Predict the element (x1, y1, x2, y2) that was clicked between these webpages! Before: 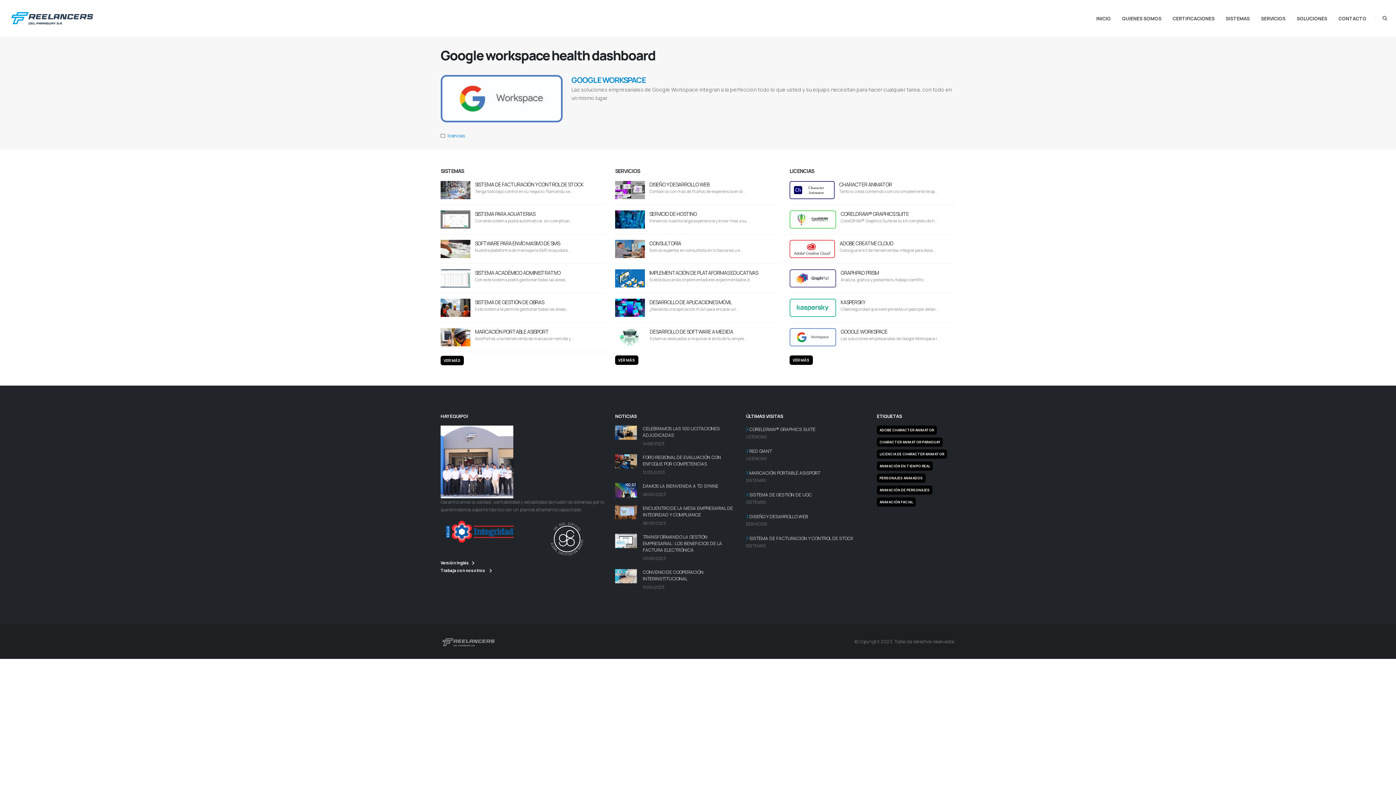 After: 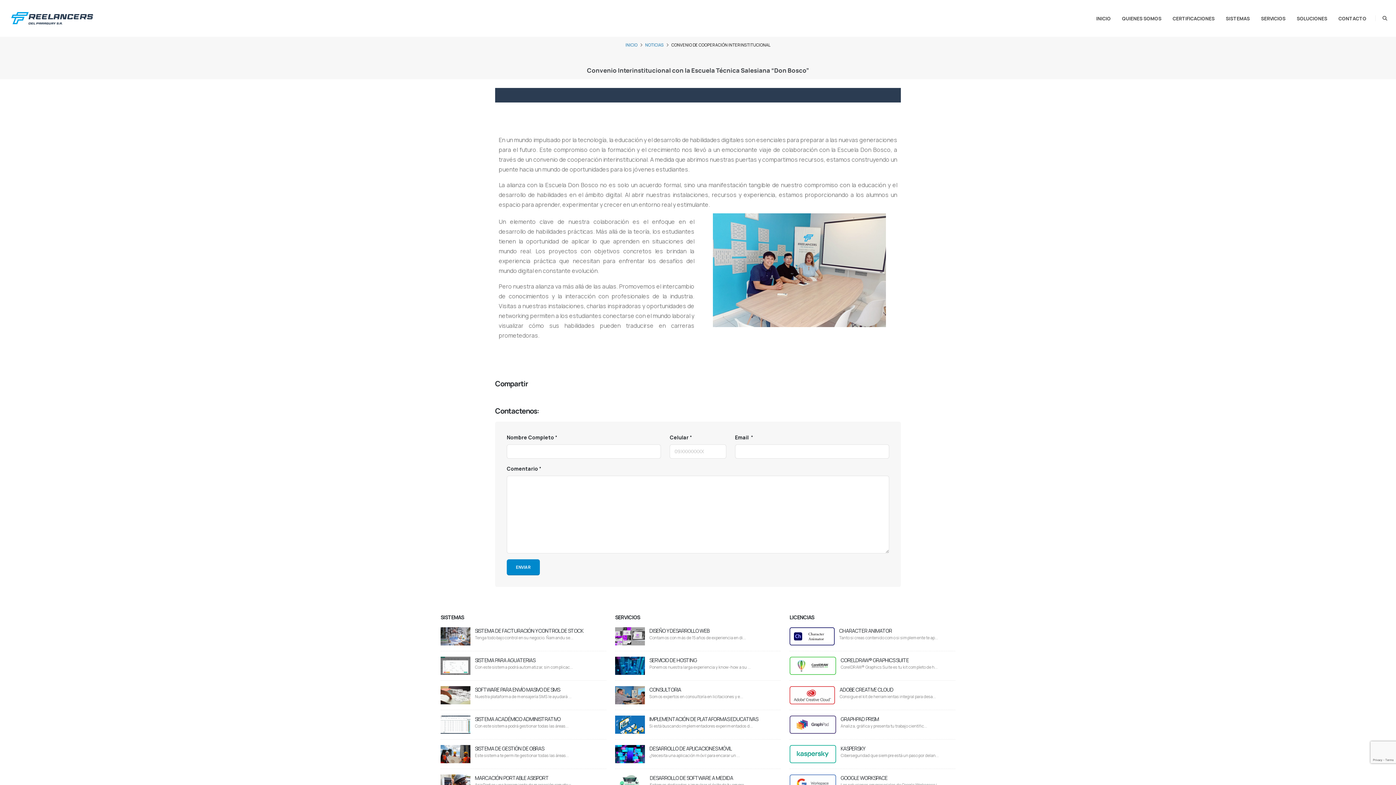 Action: bbox: (615, 569, 642, 590)